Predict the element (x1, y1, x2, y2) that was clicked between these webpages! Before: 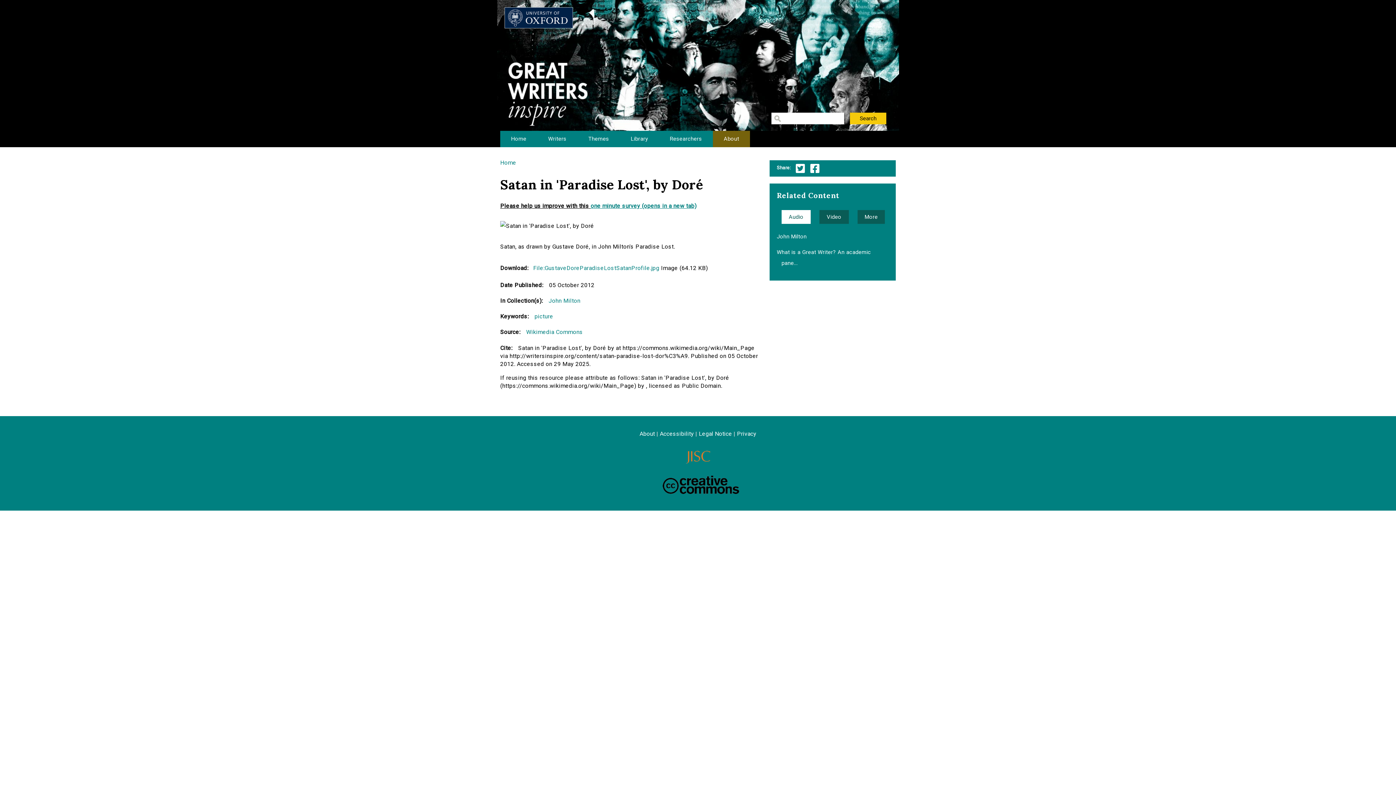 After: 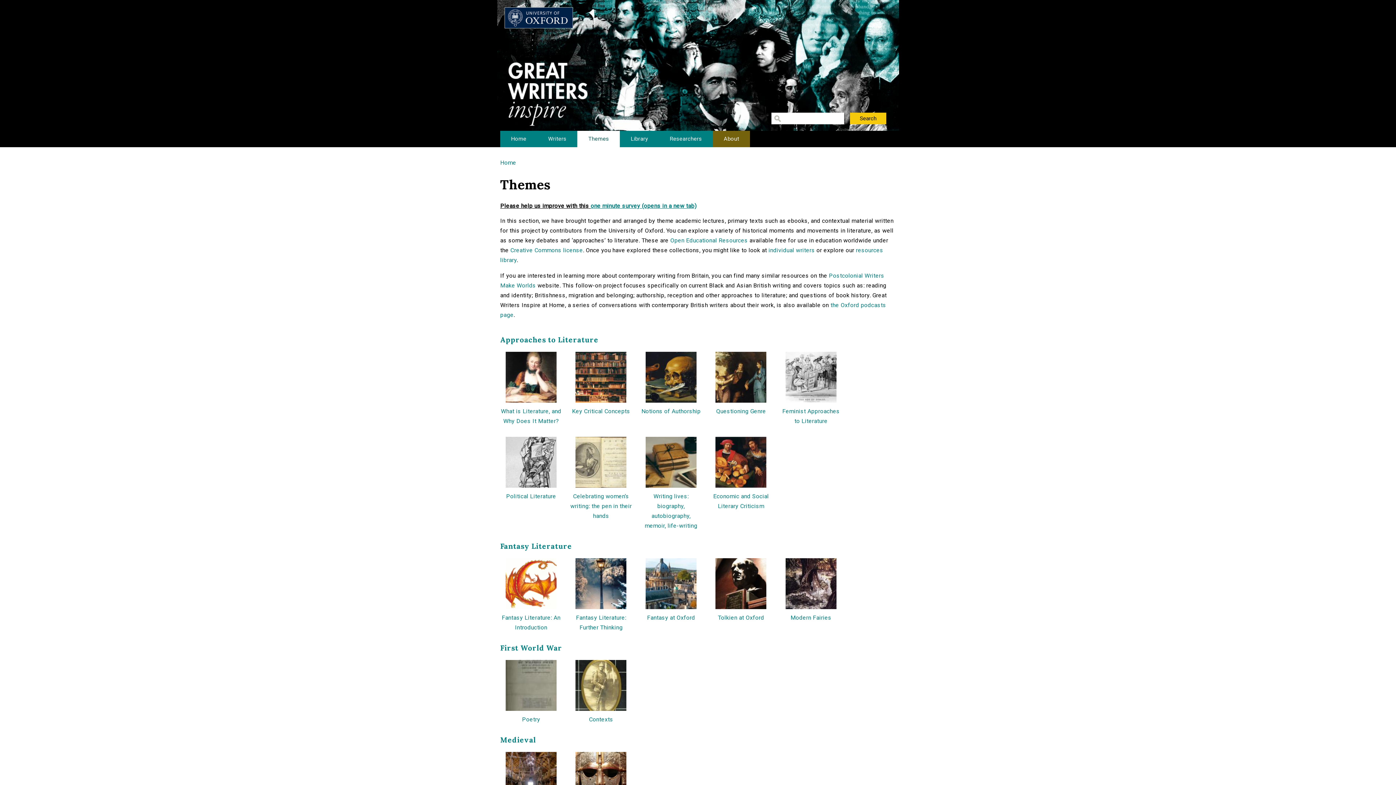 Action: bbox: (577, 130, 620, 147) label: Themes